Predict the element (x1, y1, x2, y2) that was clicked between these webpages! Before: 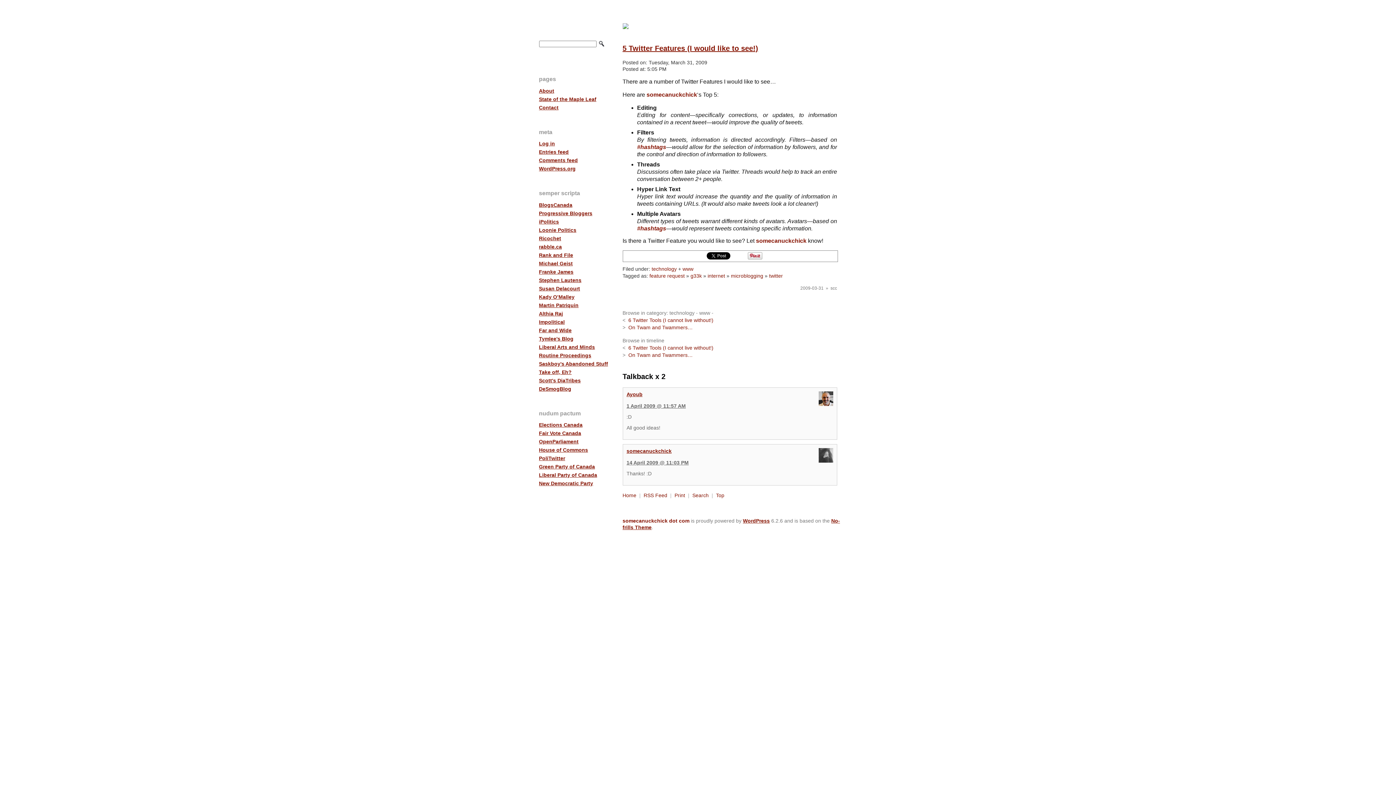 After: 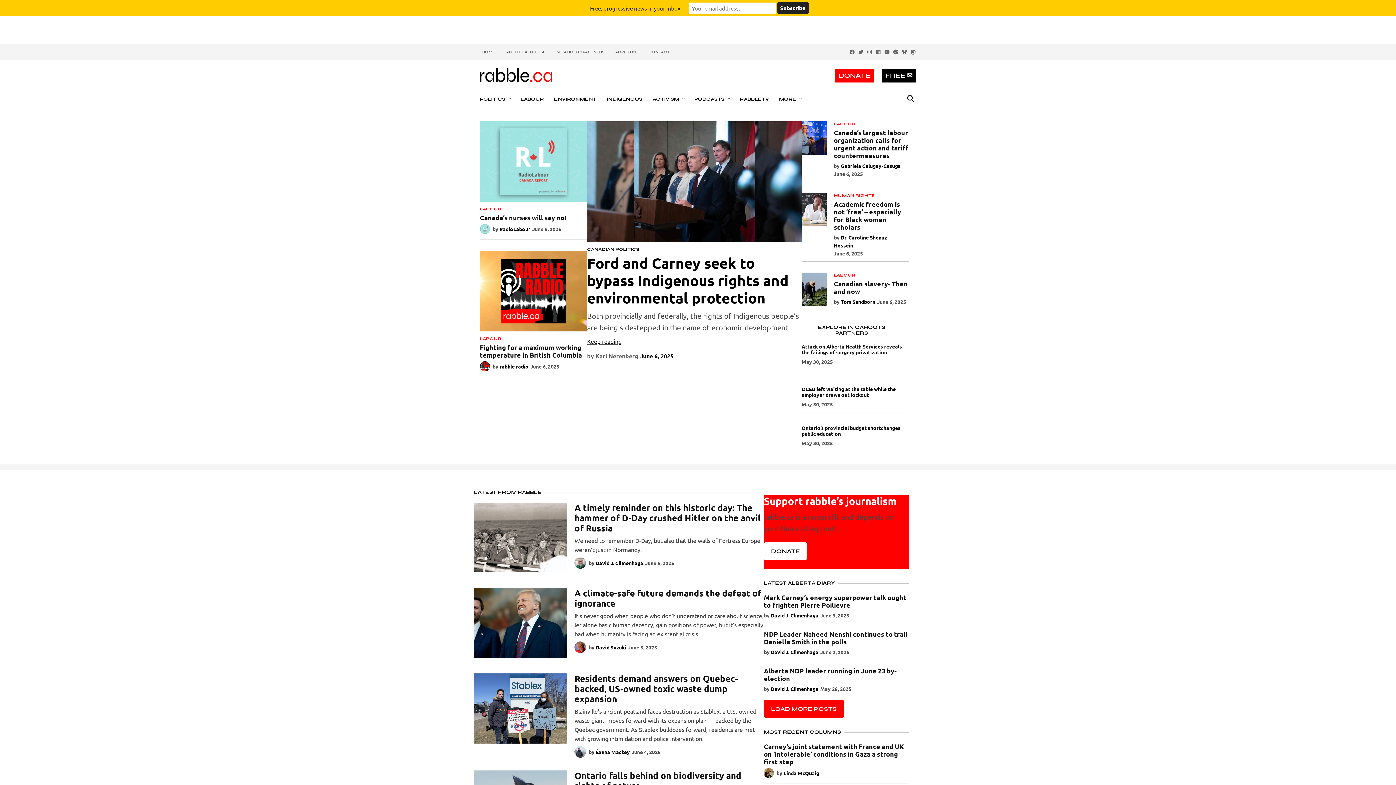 Action: label: rabble.ca bbox: (539, 243, 562, 249)